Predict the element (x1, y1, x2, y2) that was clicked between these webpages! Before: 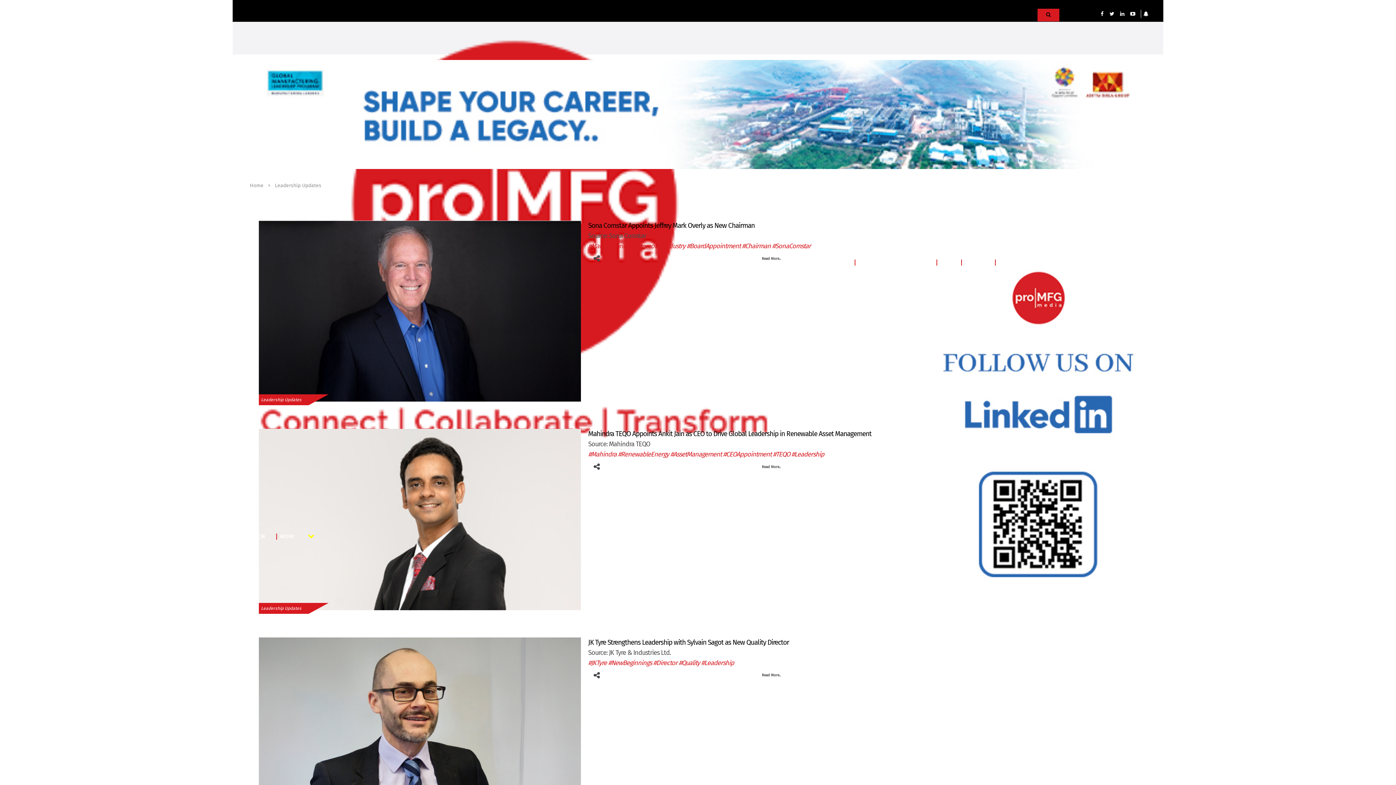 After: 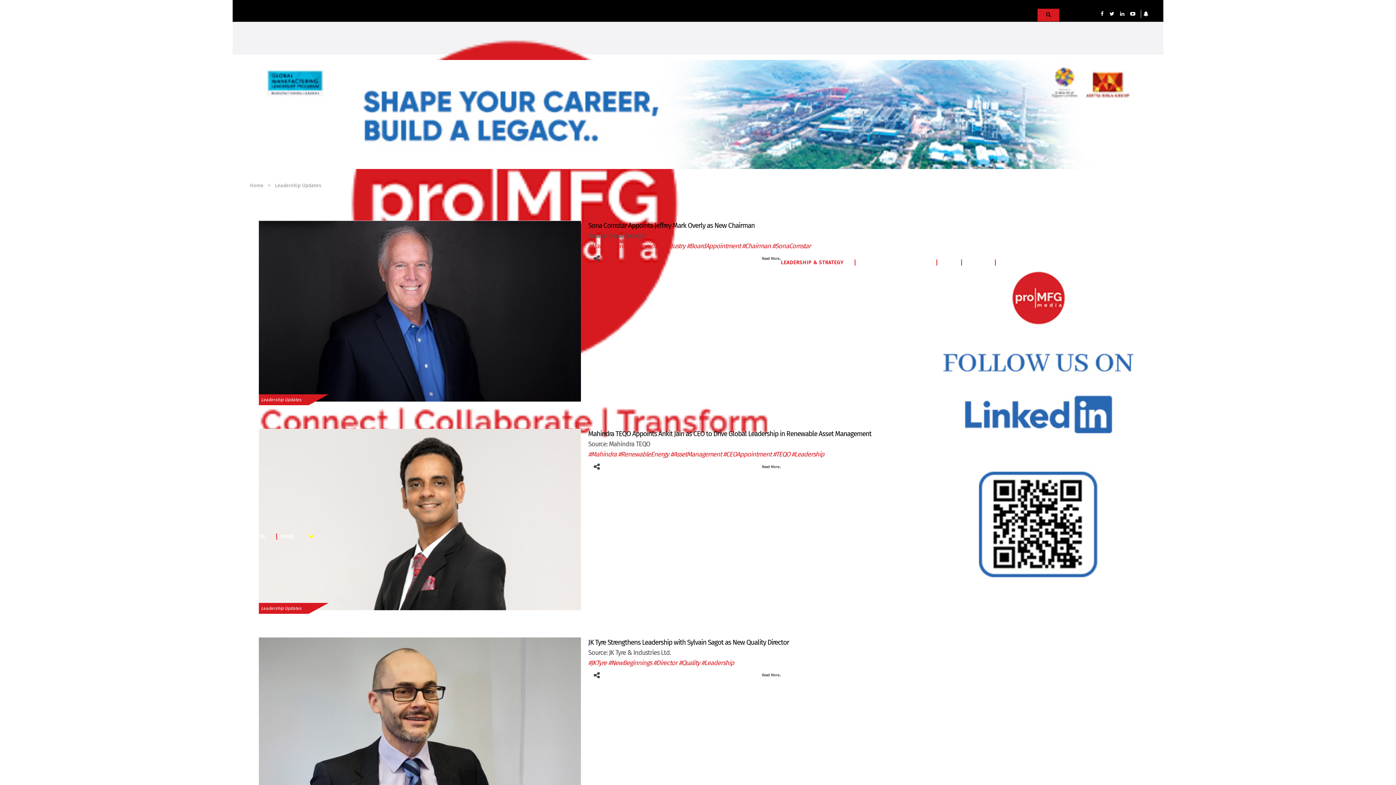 Action: label: LEADERSHIP & STRATEGY bbox: (781, 259, 855, 265)